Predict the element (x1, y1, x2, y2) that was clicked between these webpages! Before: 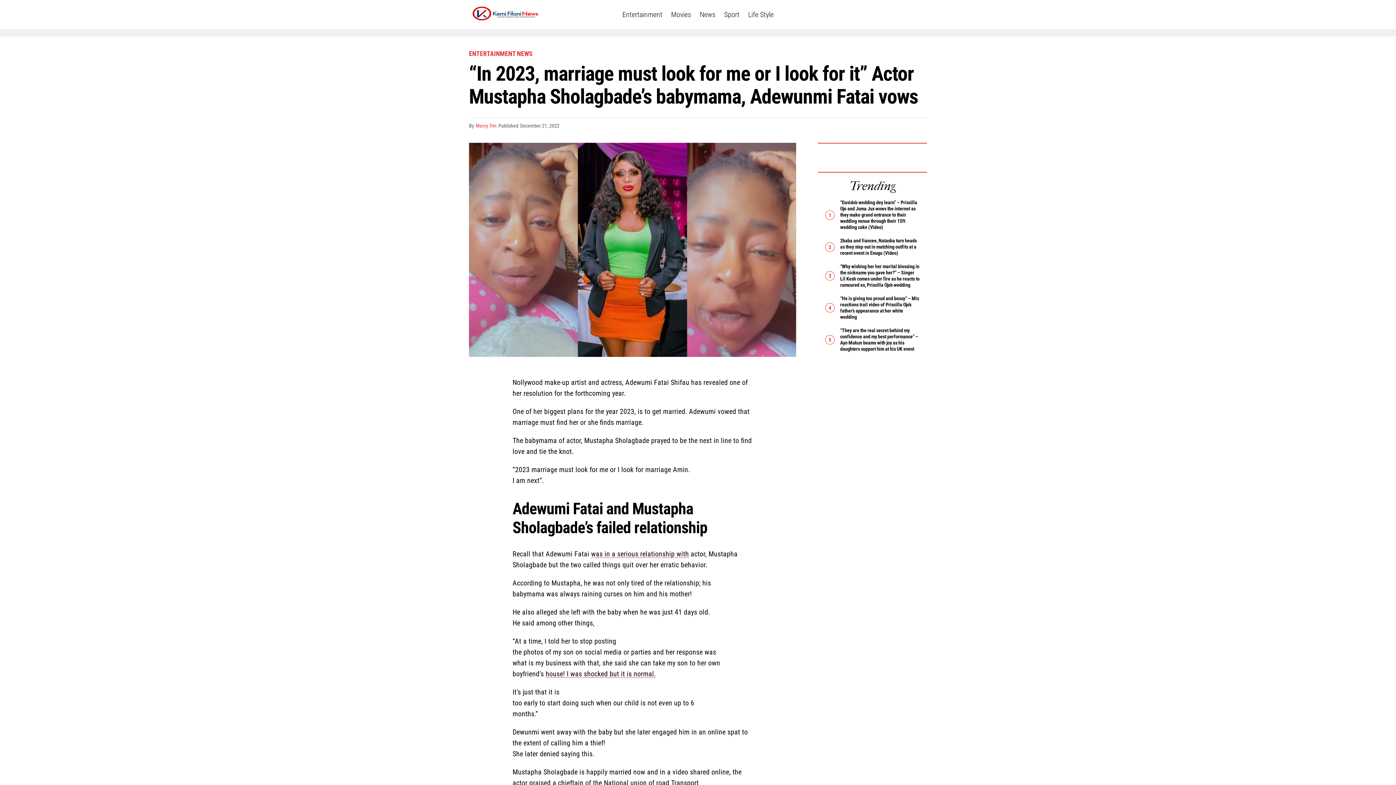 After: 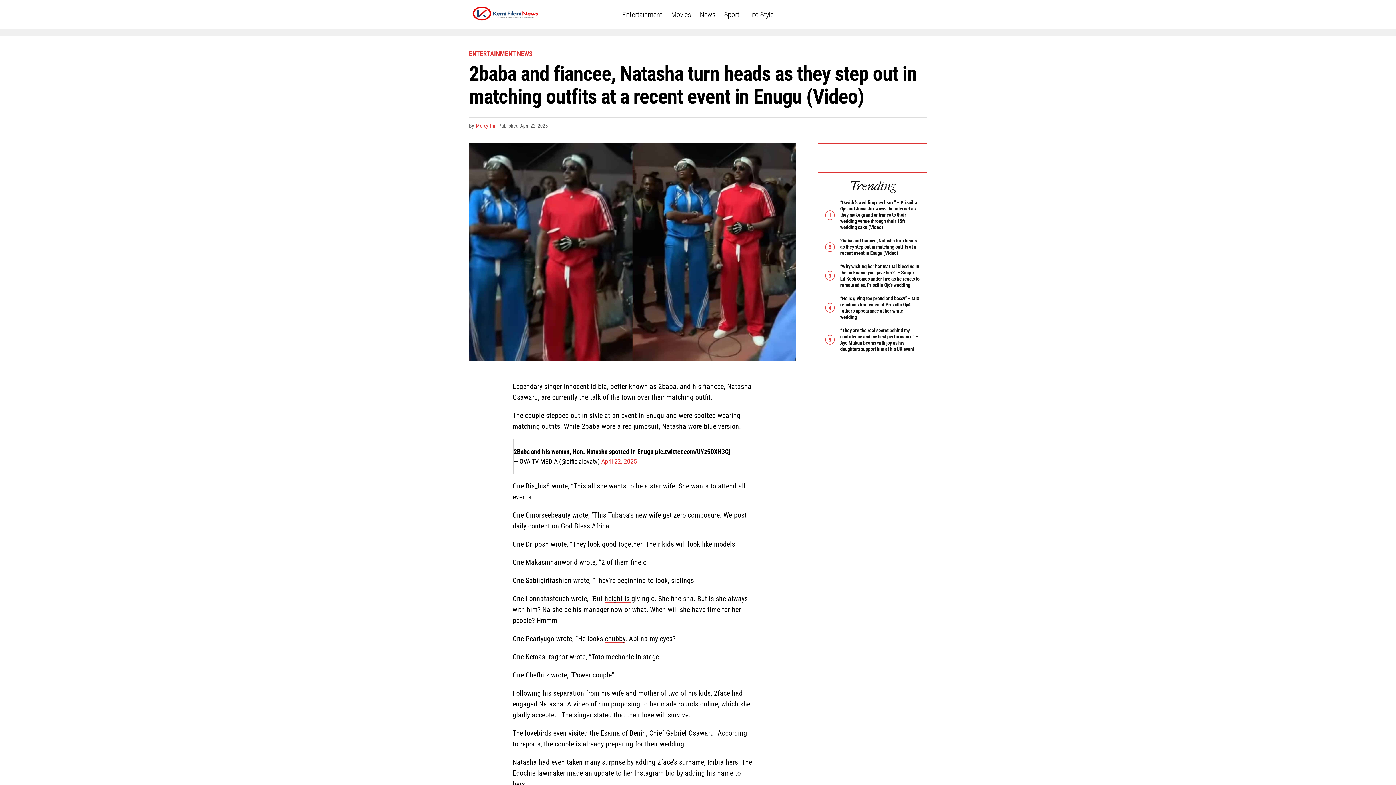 Action: bbox: (840, 237, 916, 256) label: 2baba and fiancee, Natasha turn heads as they step out in matching outfits at a recent event in Enugu (Video)